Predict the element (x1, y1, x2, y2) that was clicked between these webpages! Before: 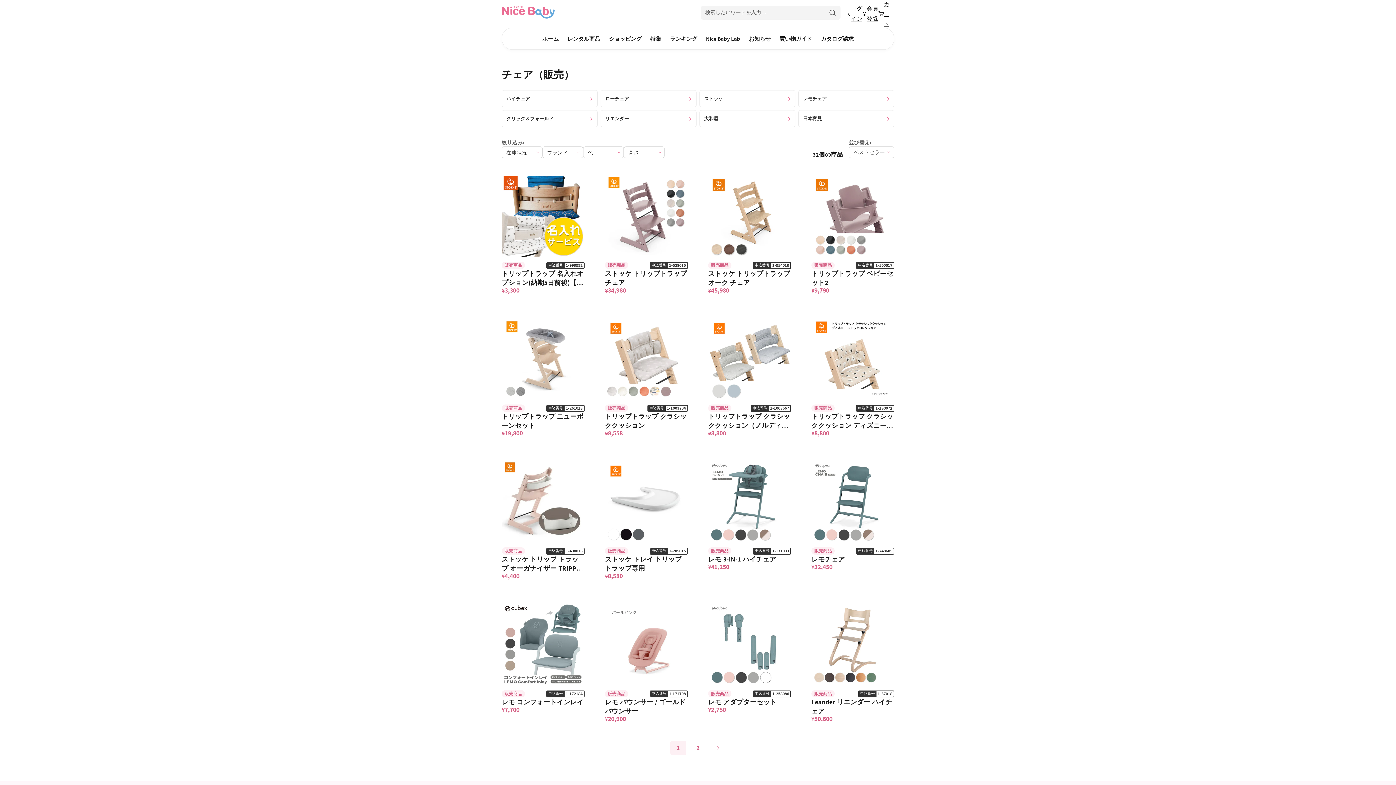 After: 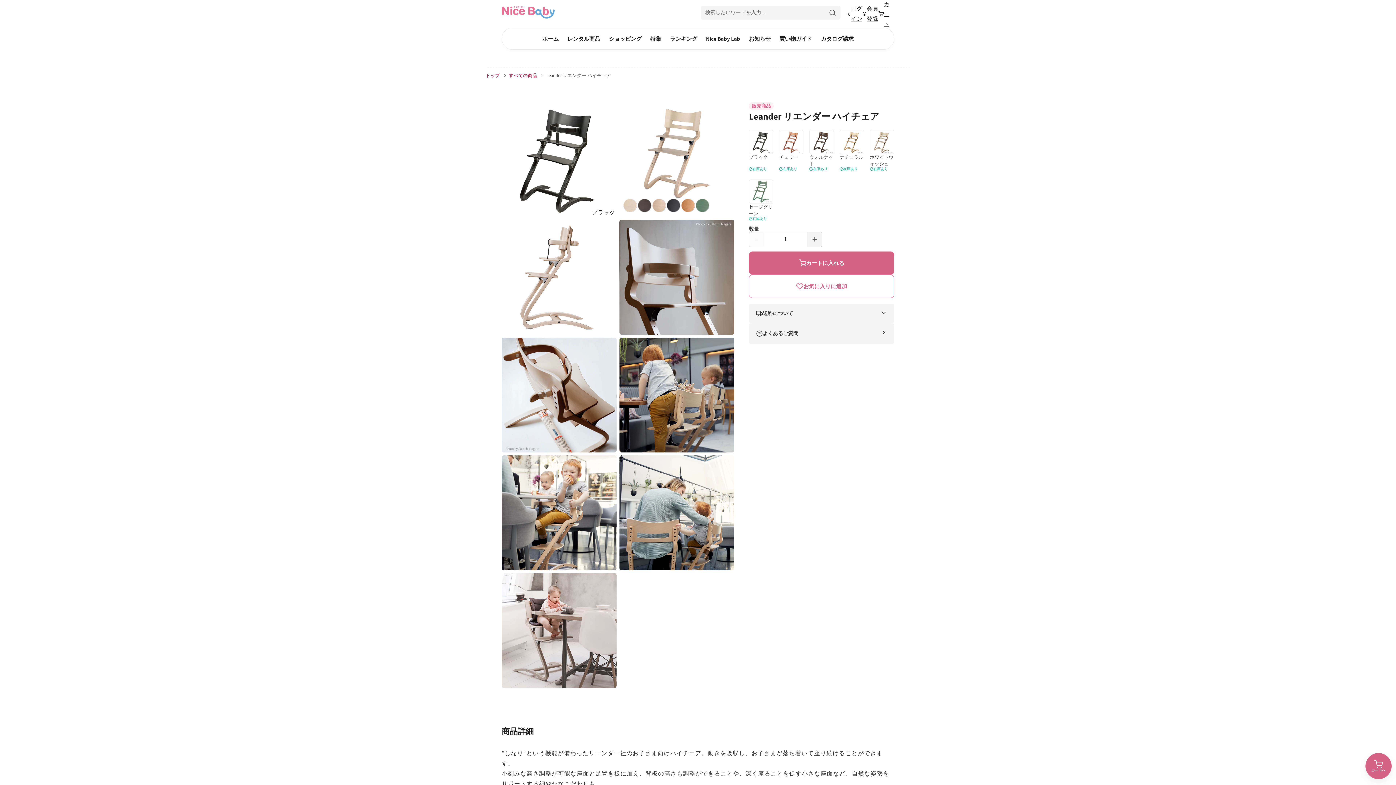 Action: bbox: (811, 603, 894, 686)